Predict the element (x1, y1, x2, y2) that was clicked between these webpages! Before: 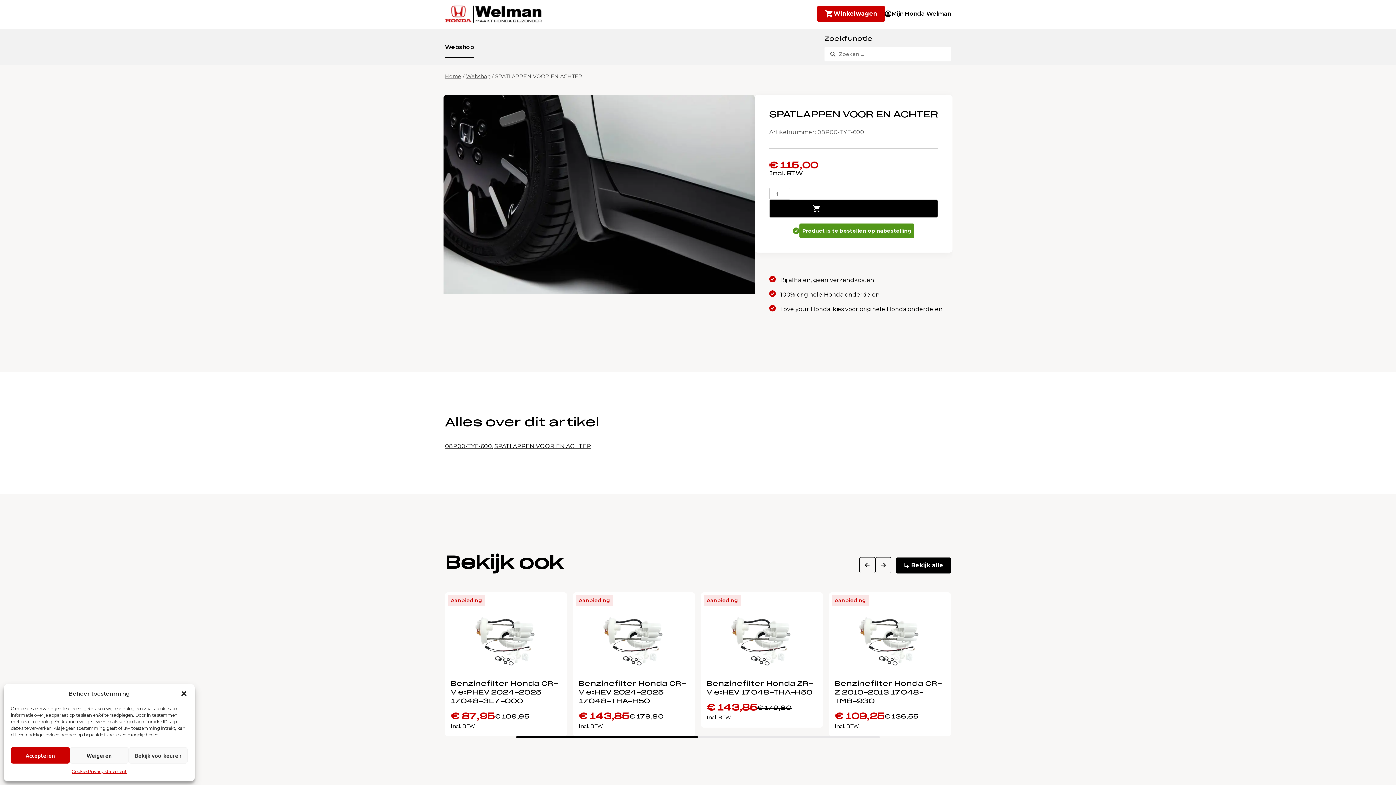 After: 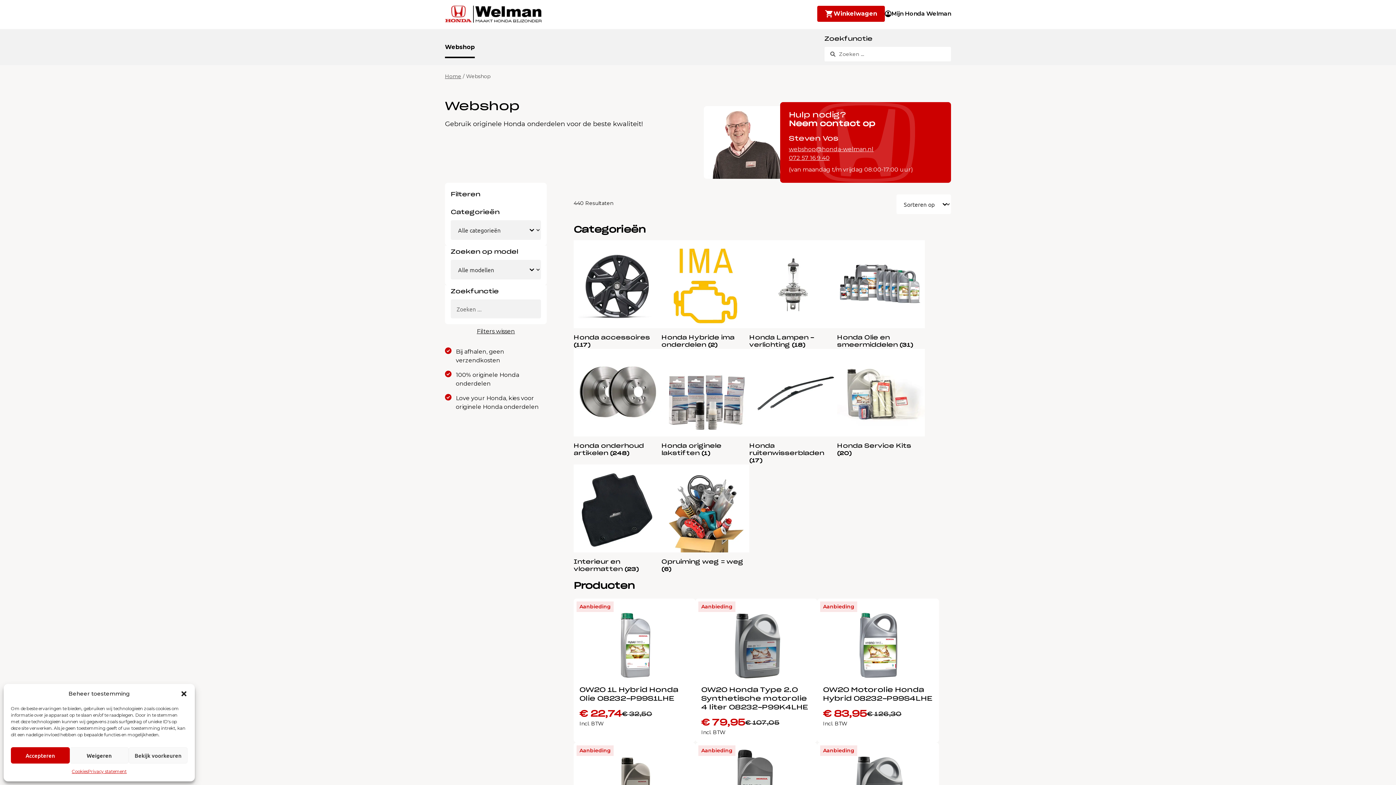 Action: bbox: (445, 442, 492, 449) label: 08P00-TYF-600